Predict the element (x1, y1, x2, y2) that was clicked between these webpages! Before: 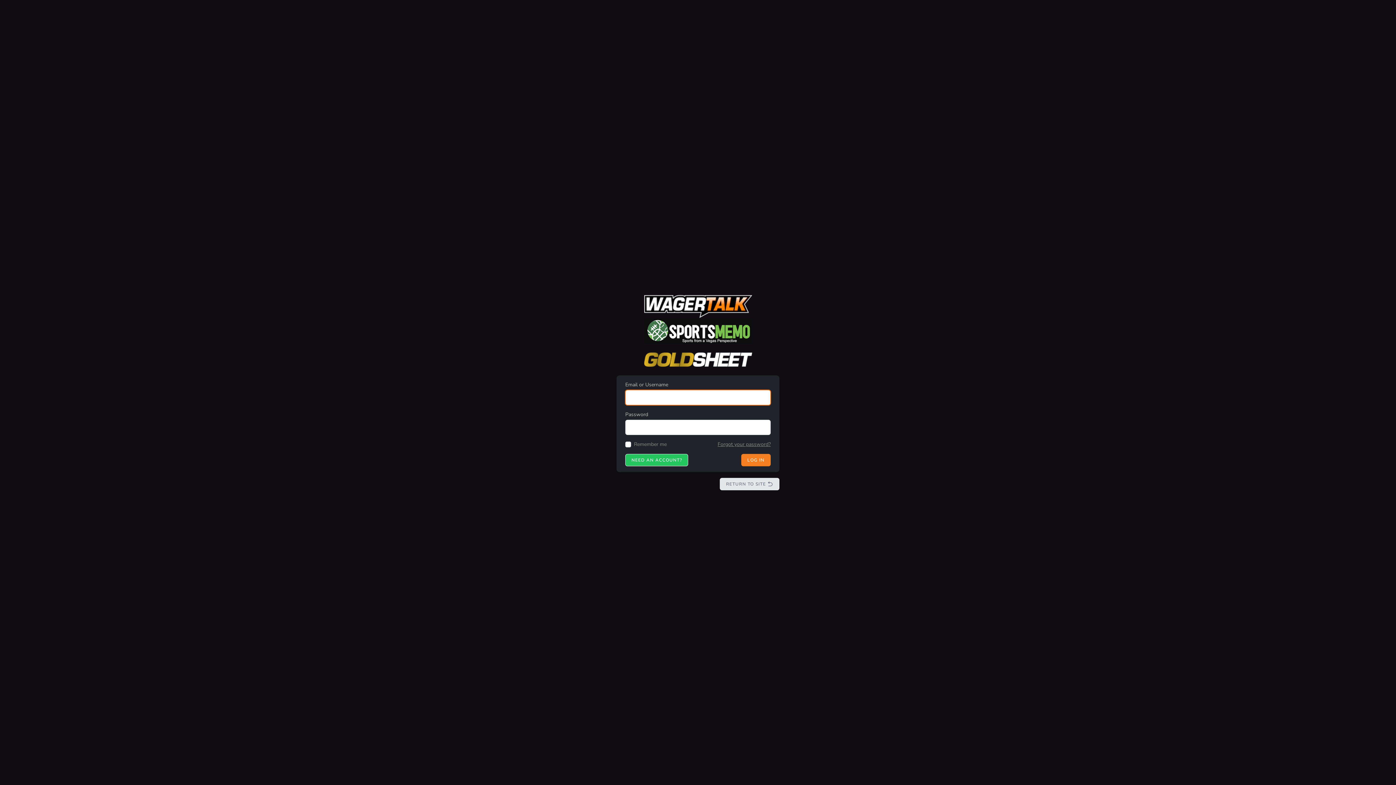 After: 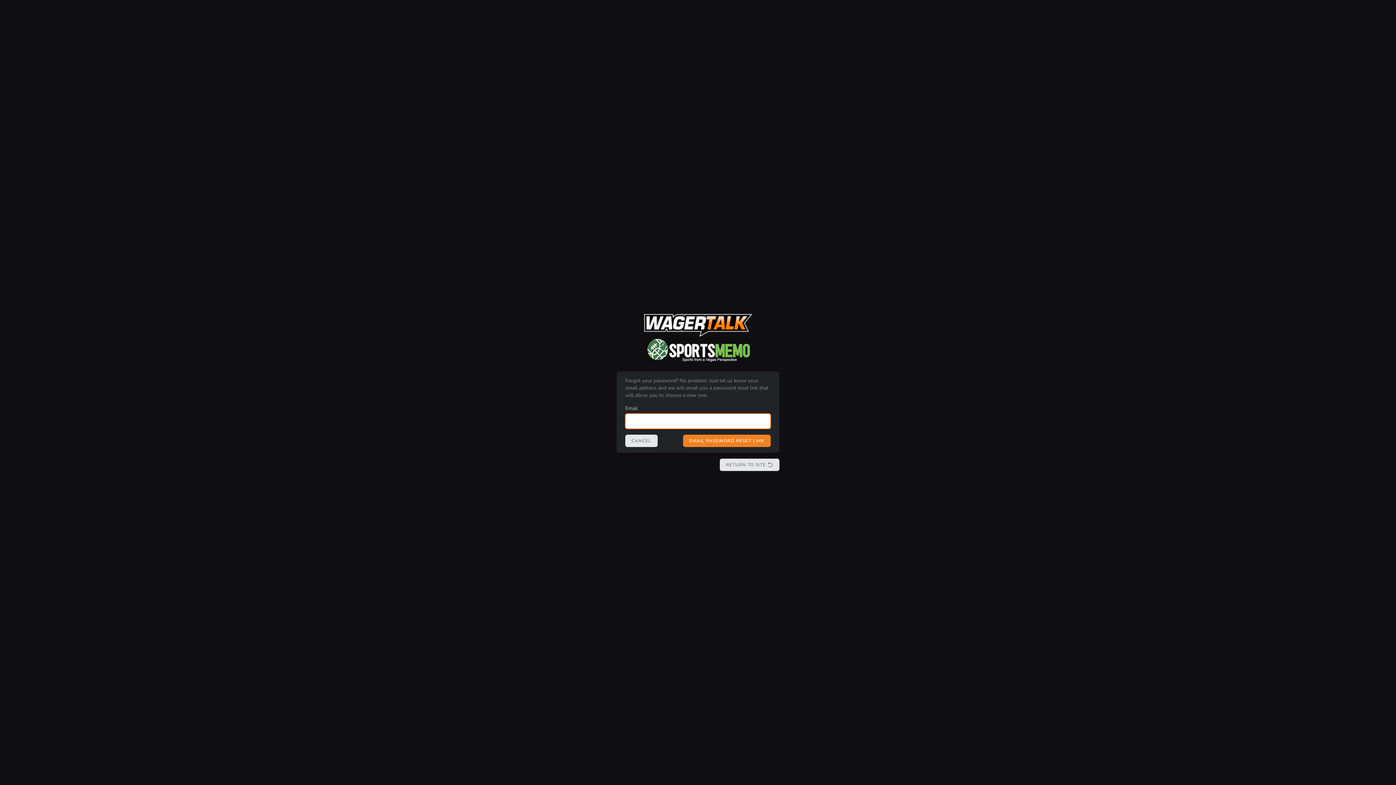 Action: label: Forgot your password? bbox: (717, 440, 770, 448)